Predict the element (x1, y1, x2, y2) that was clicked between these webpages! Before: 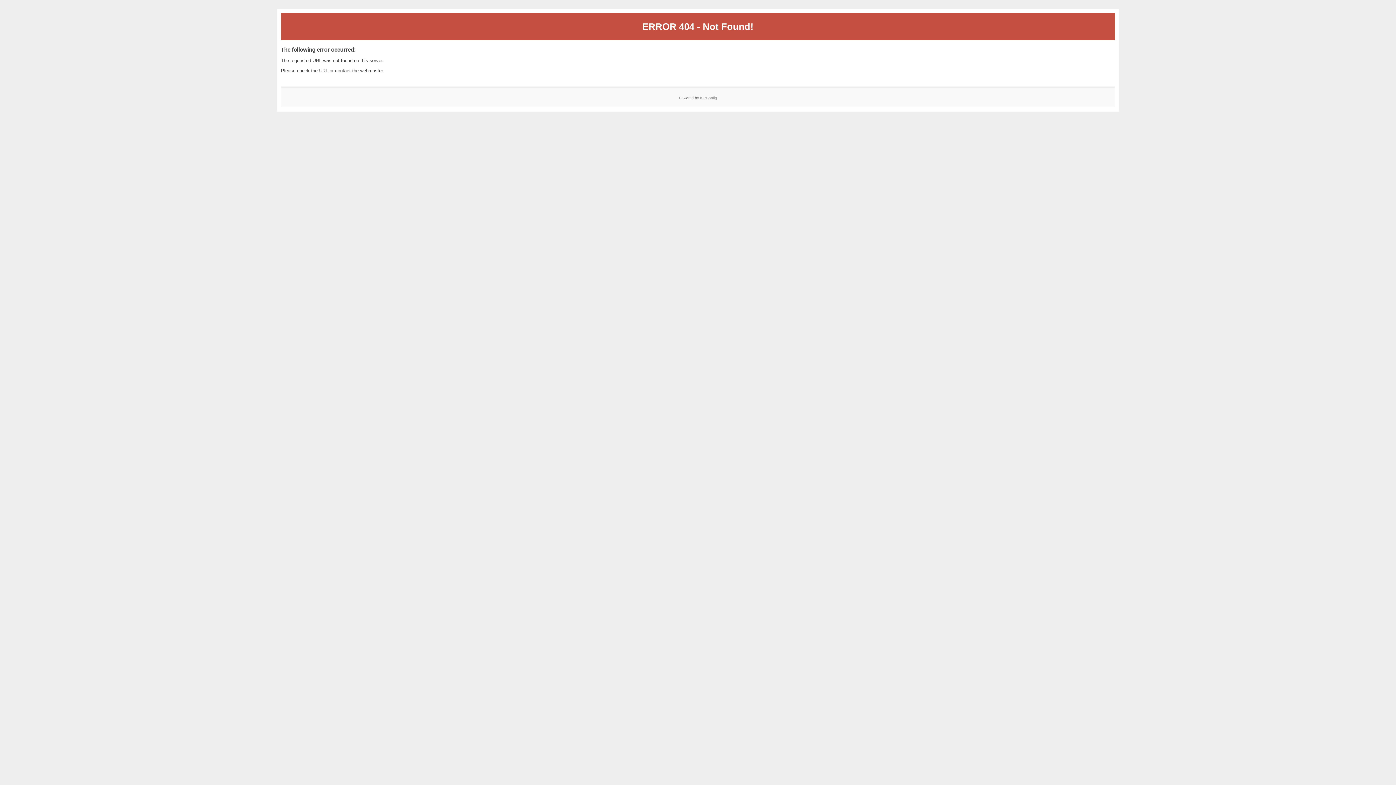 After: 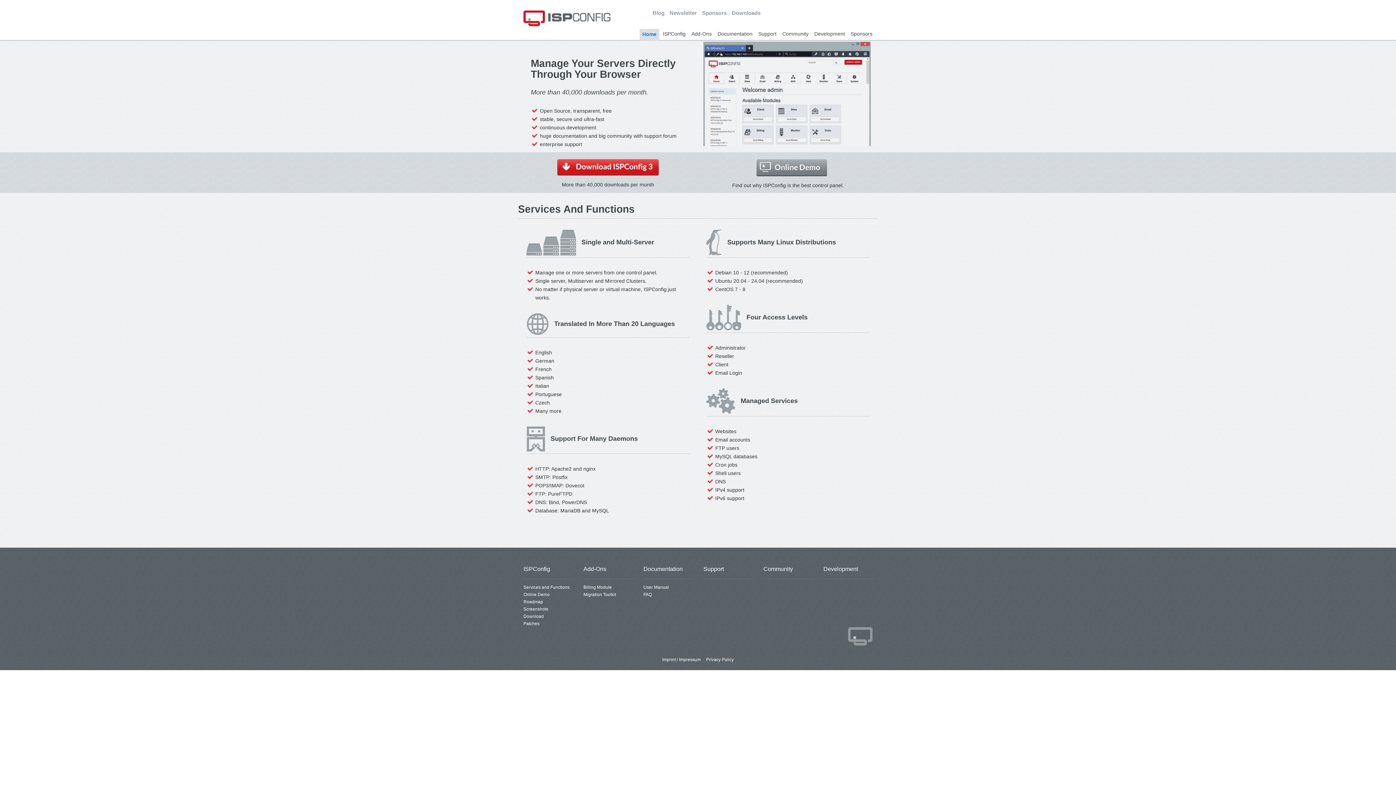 Action: bbox: (700, 95, 717, 99) label: ISPConfig